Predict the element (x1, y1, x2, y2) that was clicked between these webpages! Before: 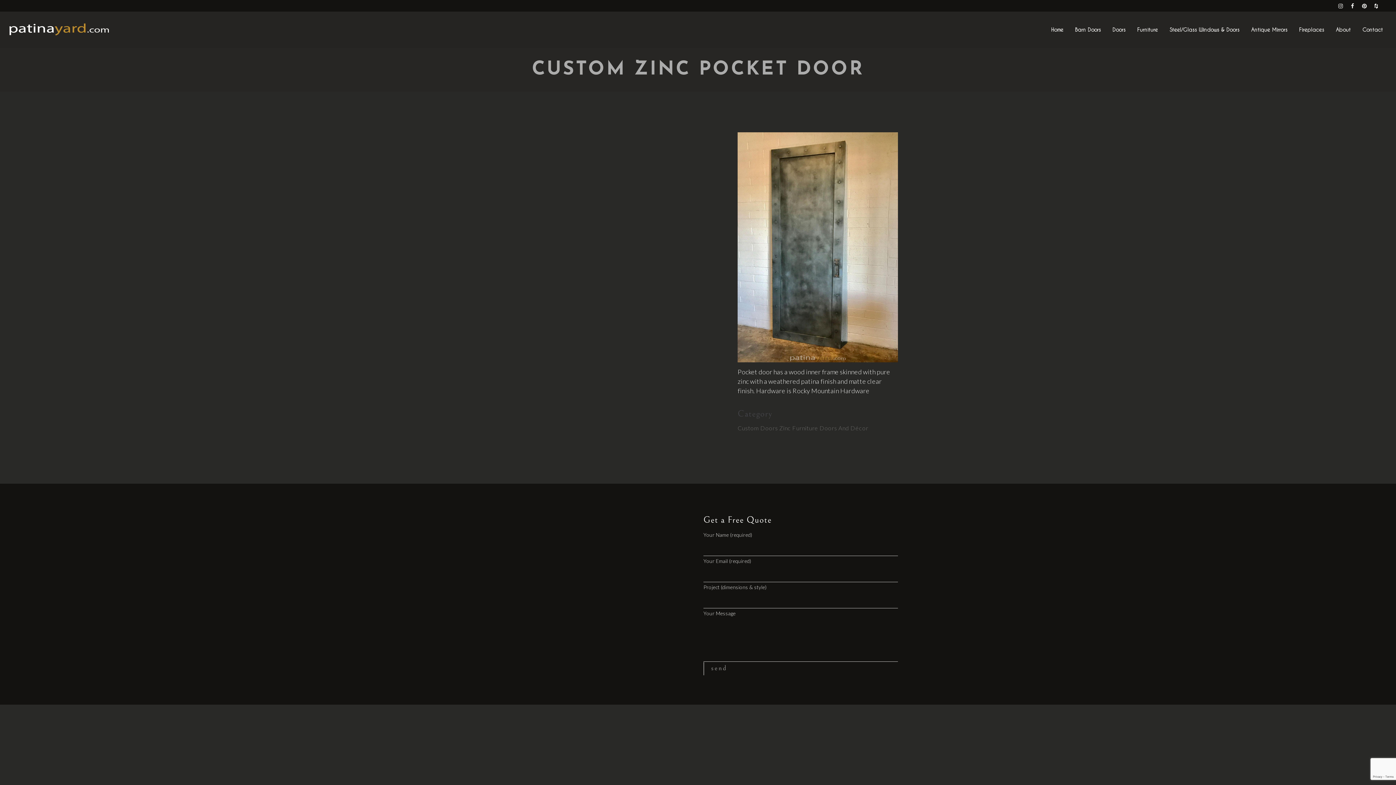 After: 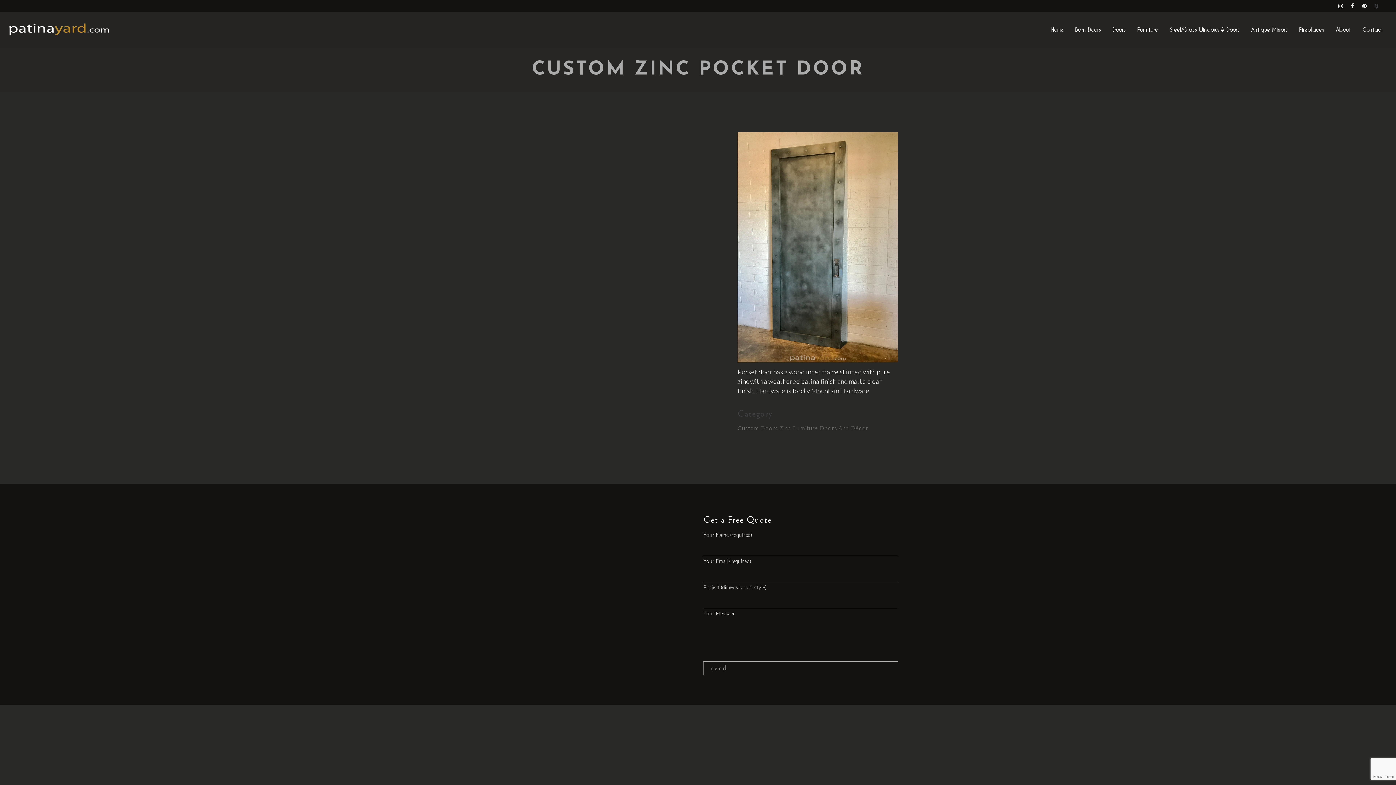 Action: bbox: (1374, 3, 1378, 8)